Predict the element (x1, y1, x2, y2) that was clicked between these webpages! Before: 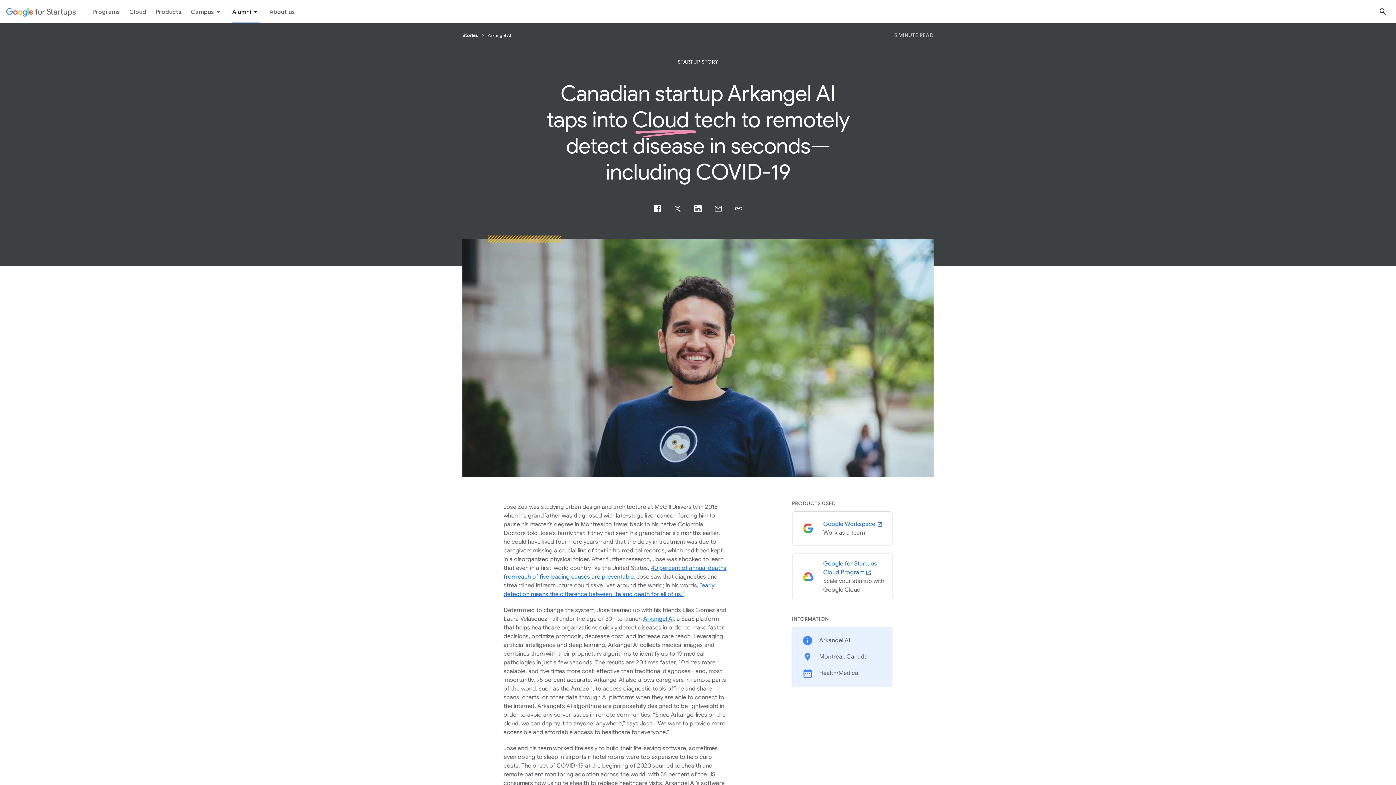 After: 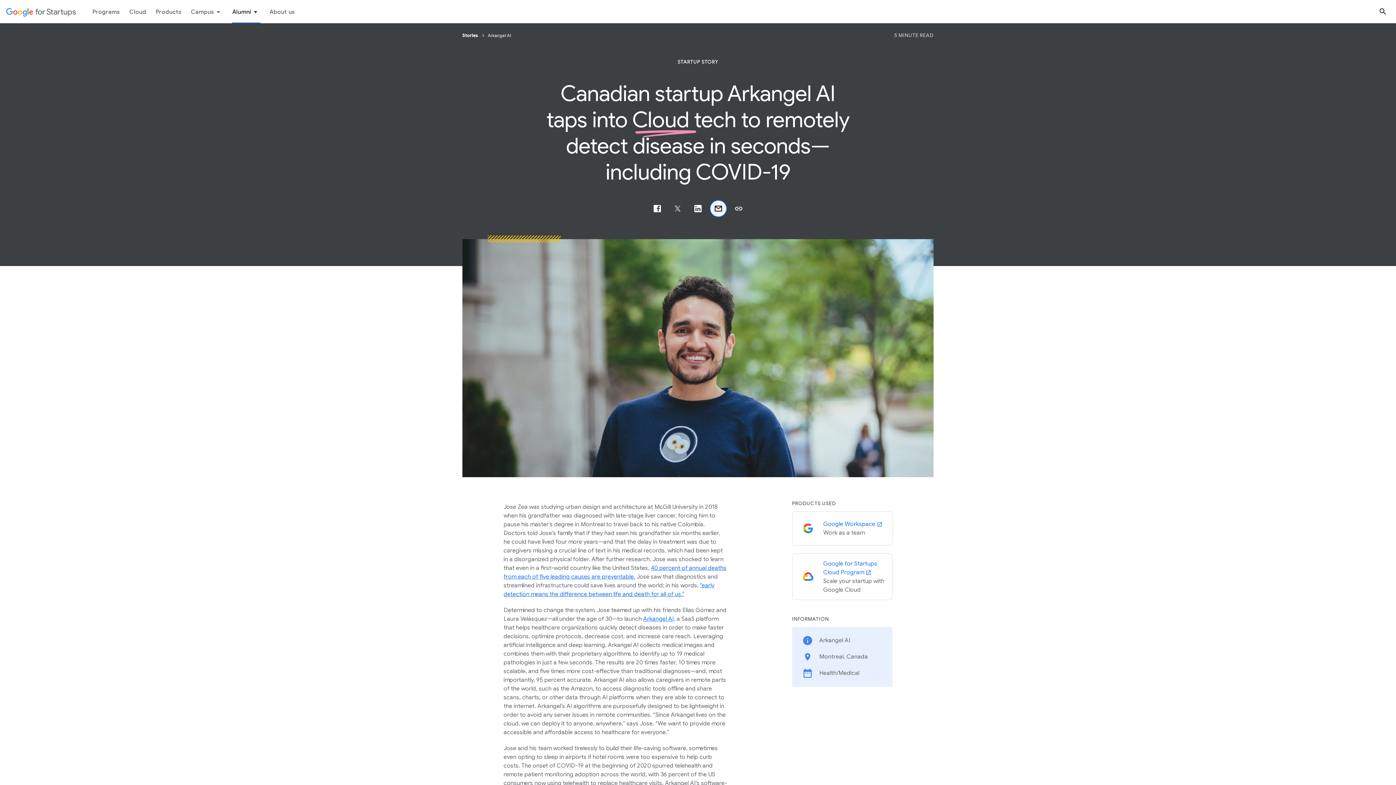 Action: bbox: (713, 203, 723, 213)